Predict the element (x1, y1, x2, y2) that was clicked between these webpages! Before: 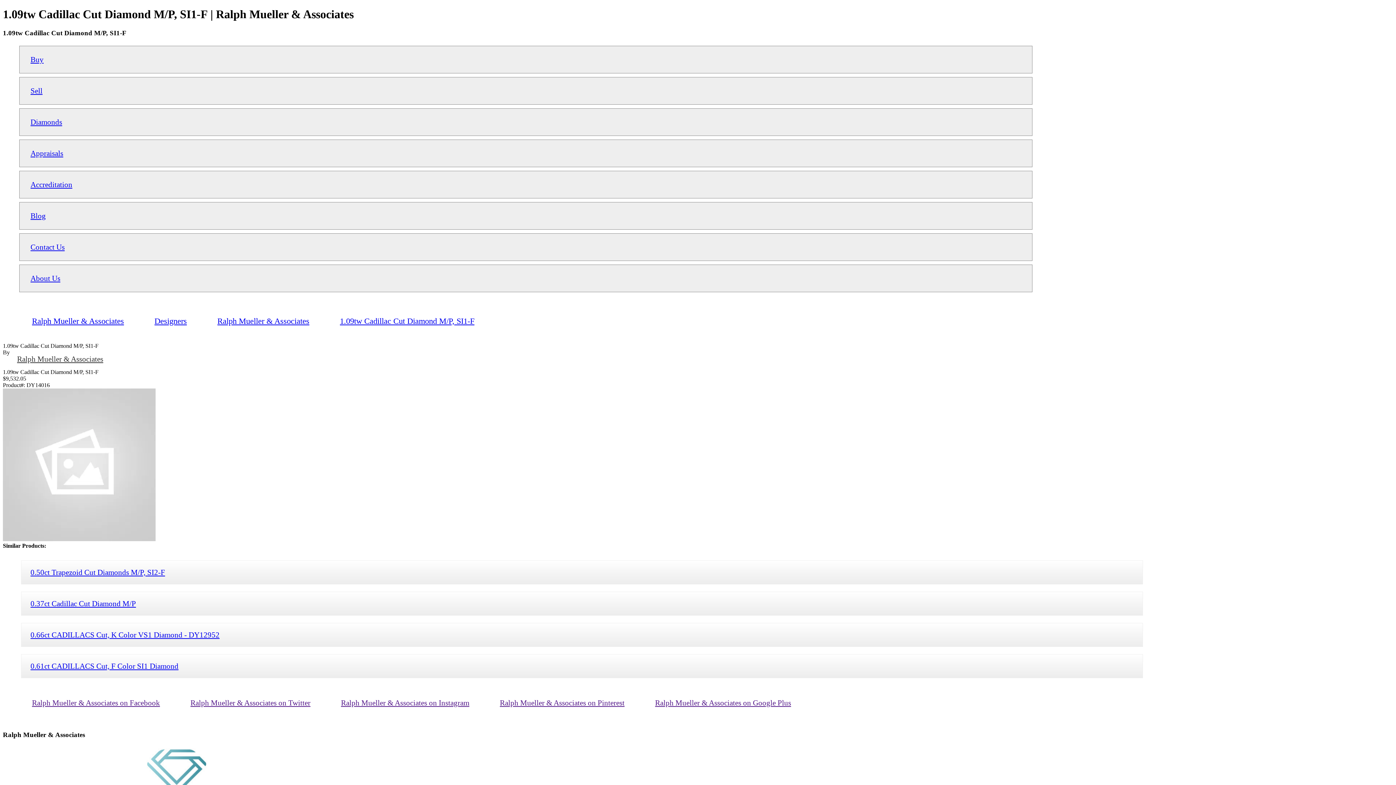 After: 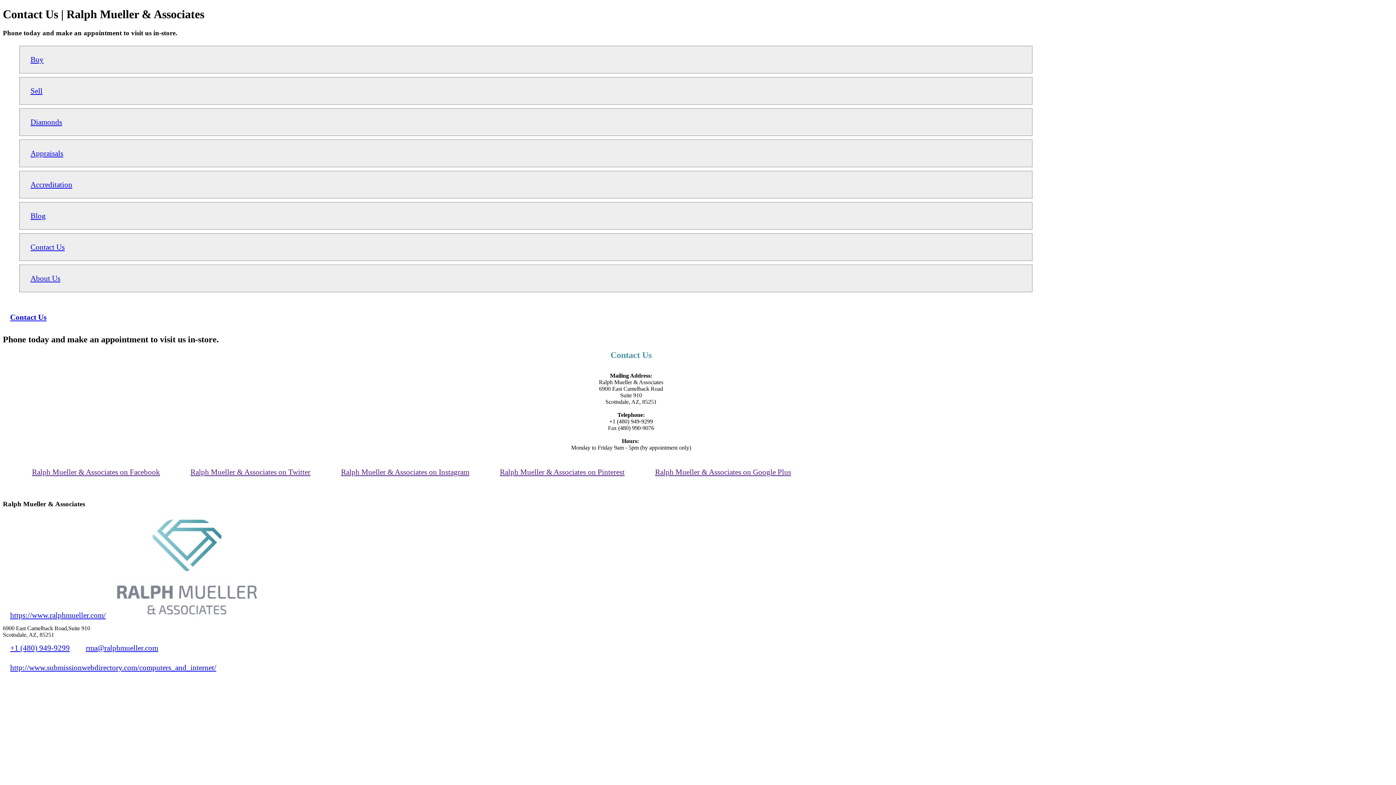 Action: label: Contact Us bbox: (26, 239, 68, 255)